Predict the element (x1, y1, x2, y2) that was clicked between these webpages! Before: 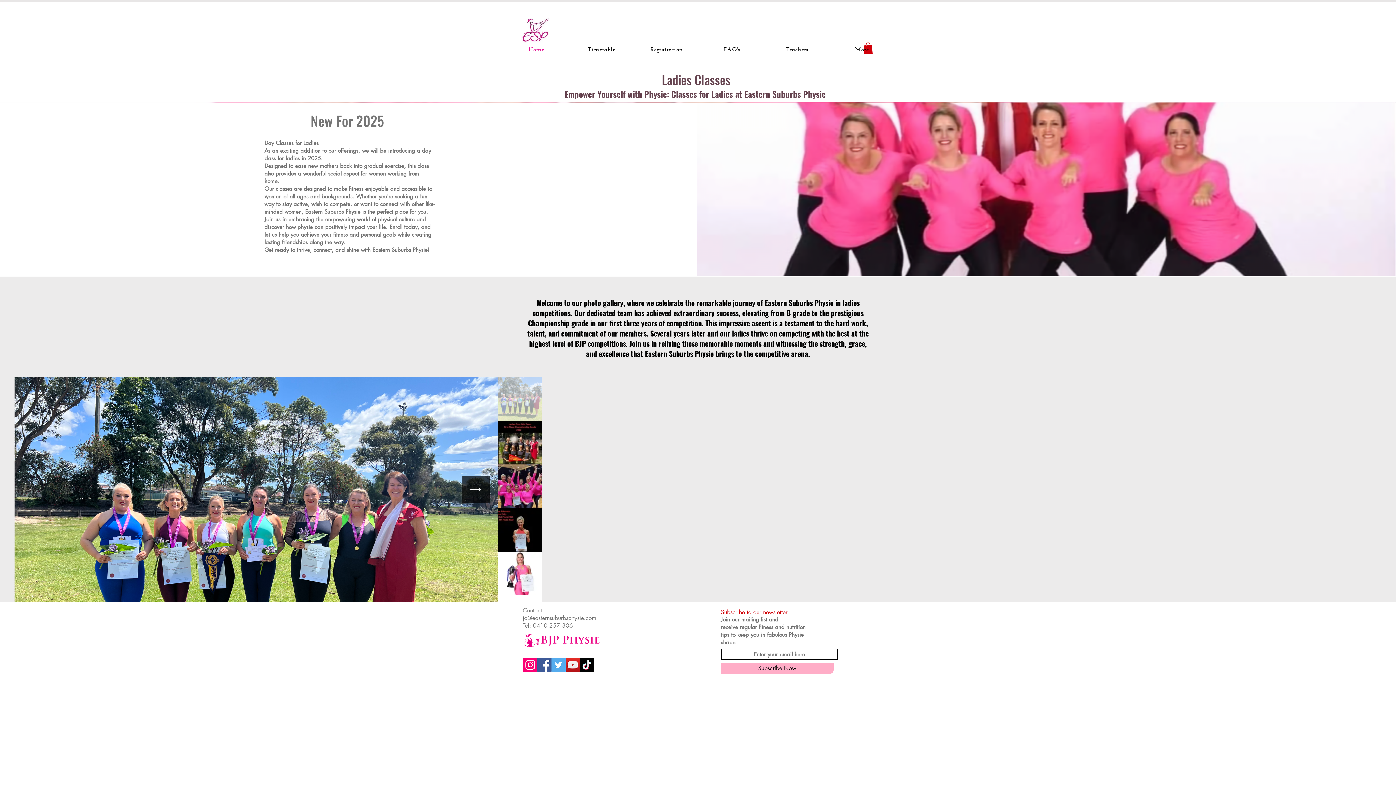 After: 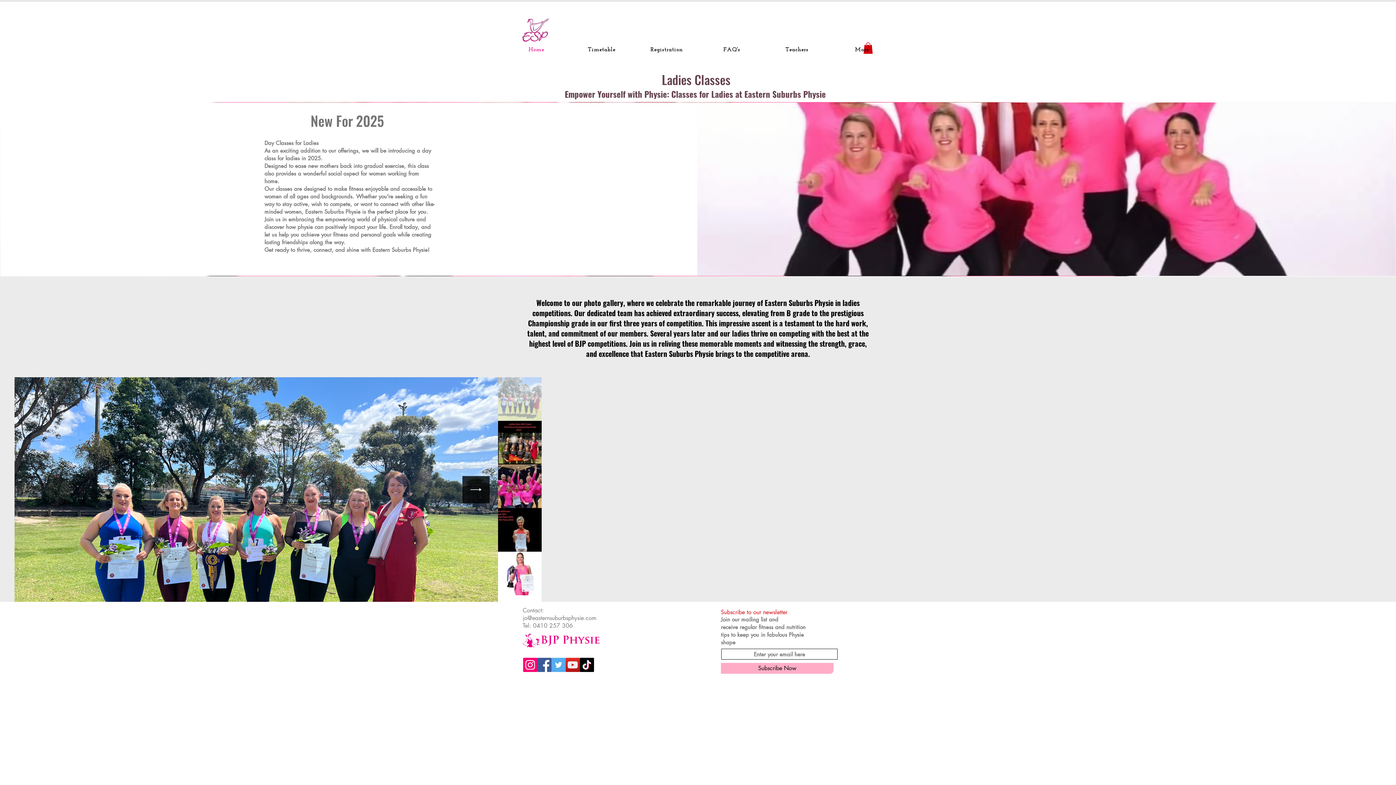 Action: bbox: (462, 476, 489, 503) label: Next Item